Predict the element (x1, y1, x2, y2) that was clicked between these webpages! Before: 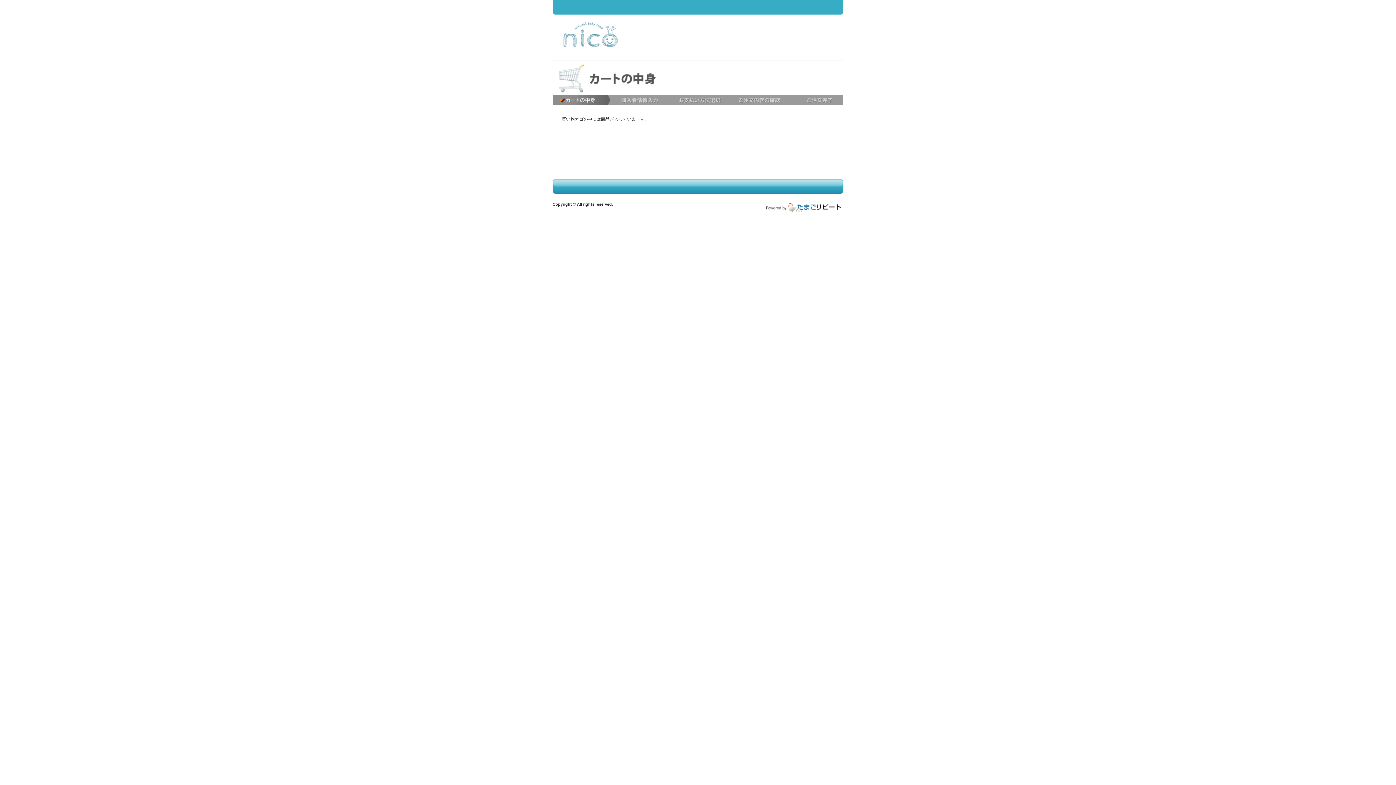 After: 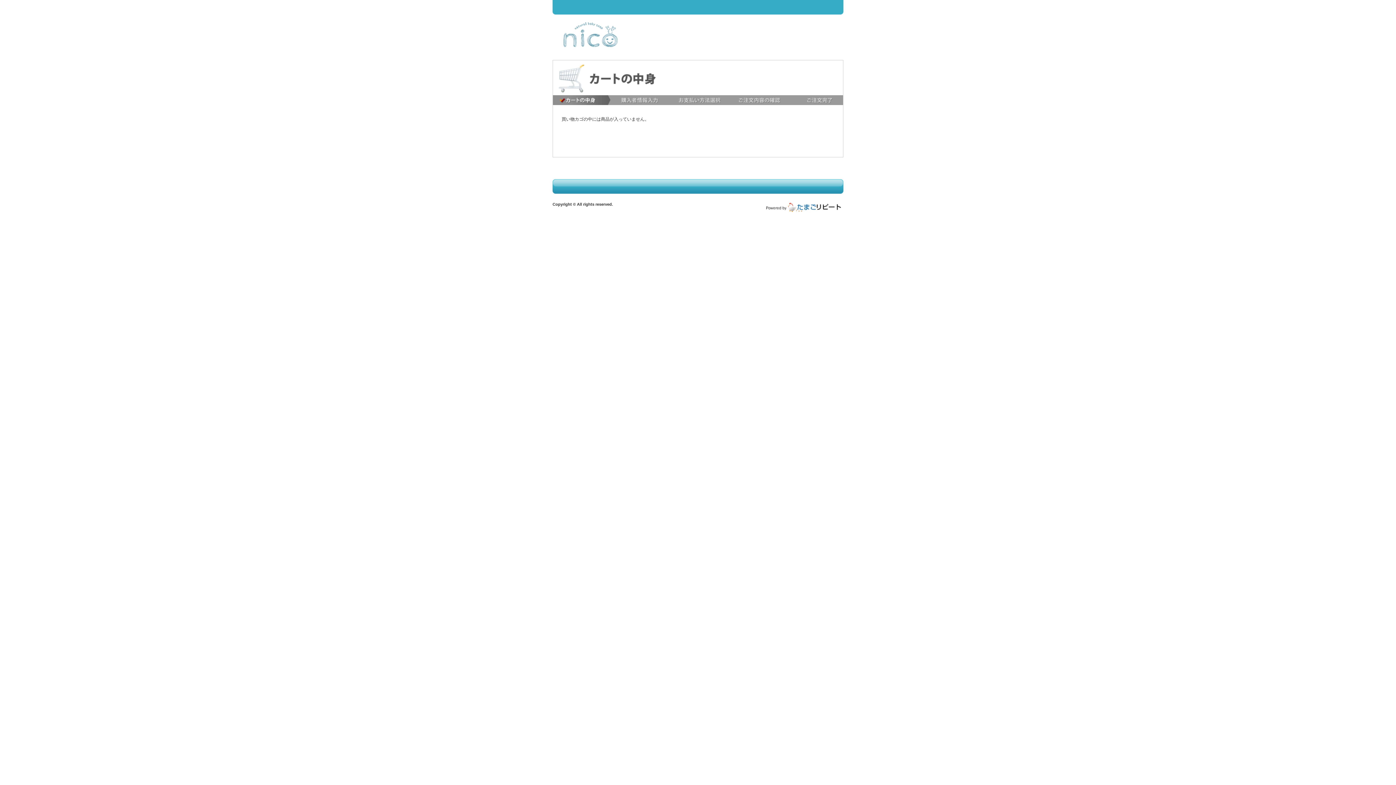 Action: bbox: (766, 208, 843, 213)